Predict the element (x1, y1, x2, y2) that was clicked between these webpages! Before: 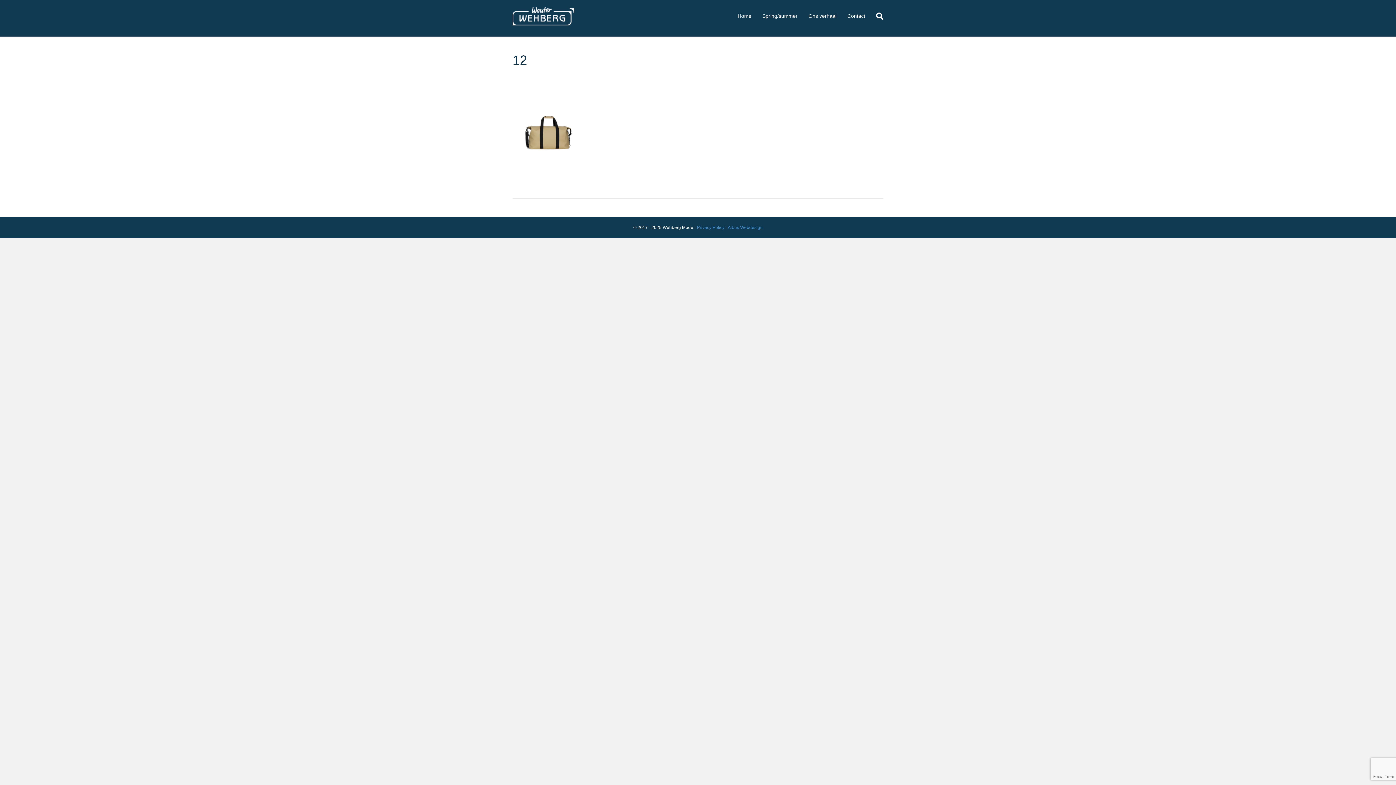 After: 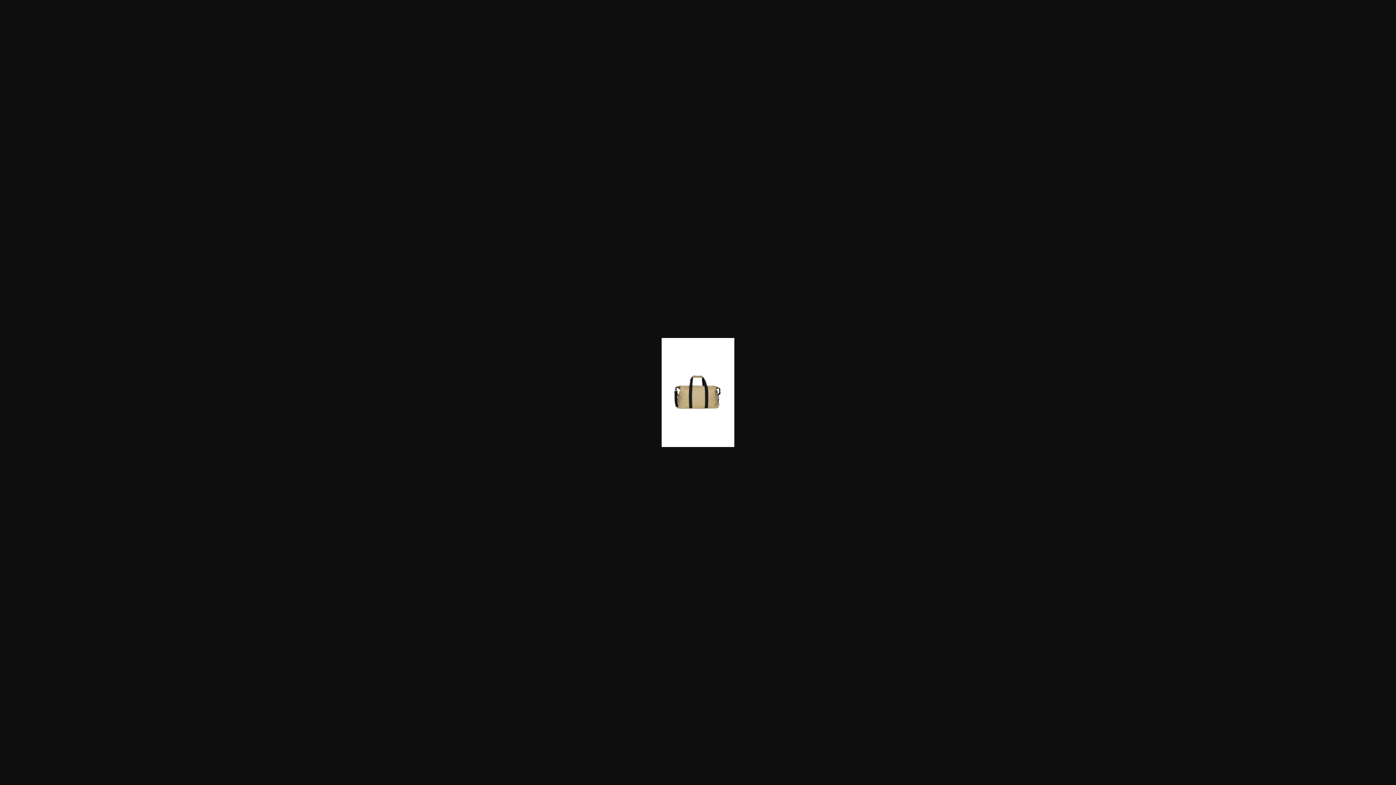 Action: bbox: (512, 129, 585, 135)